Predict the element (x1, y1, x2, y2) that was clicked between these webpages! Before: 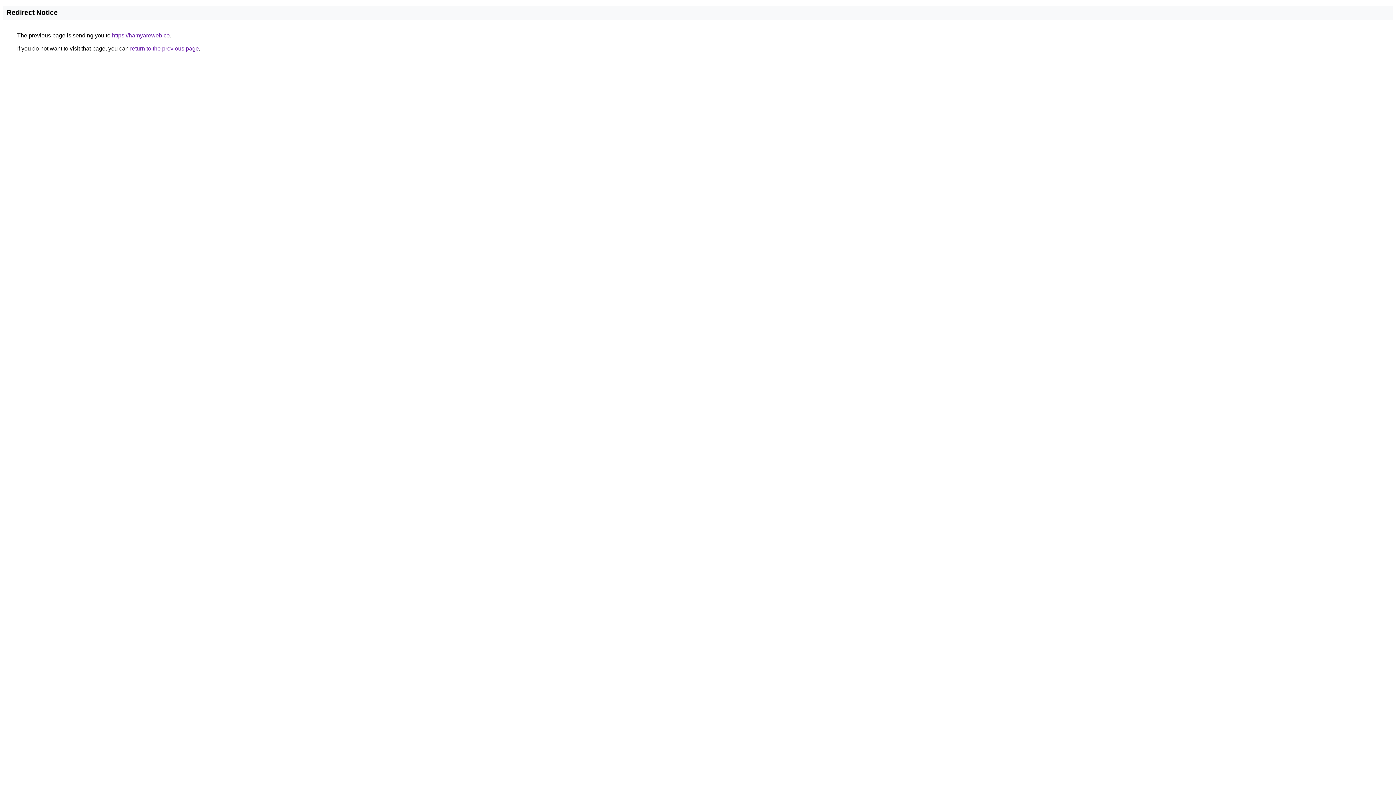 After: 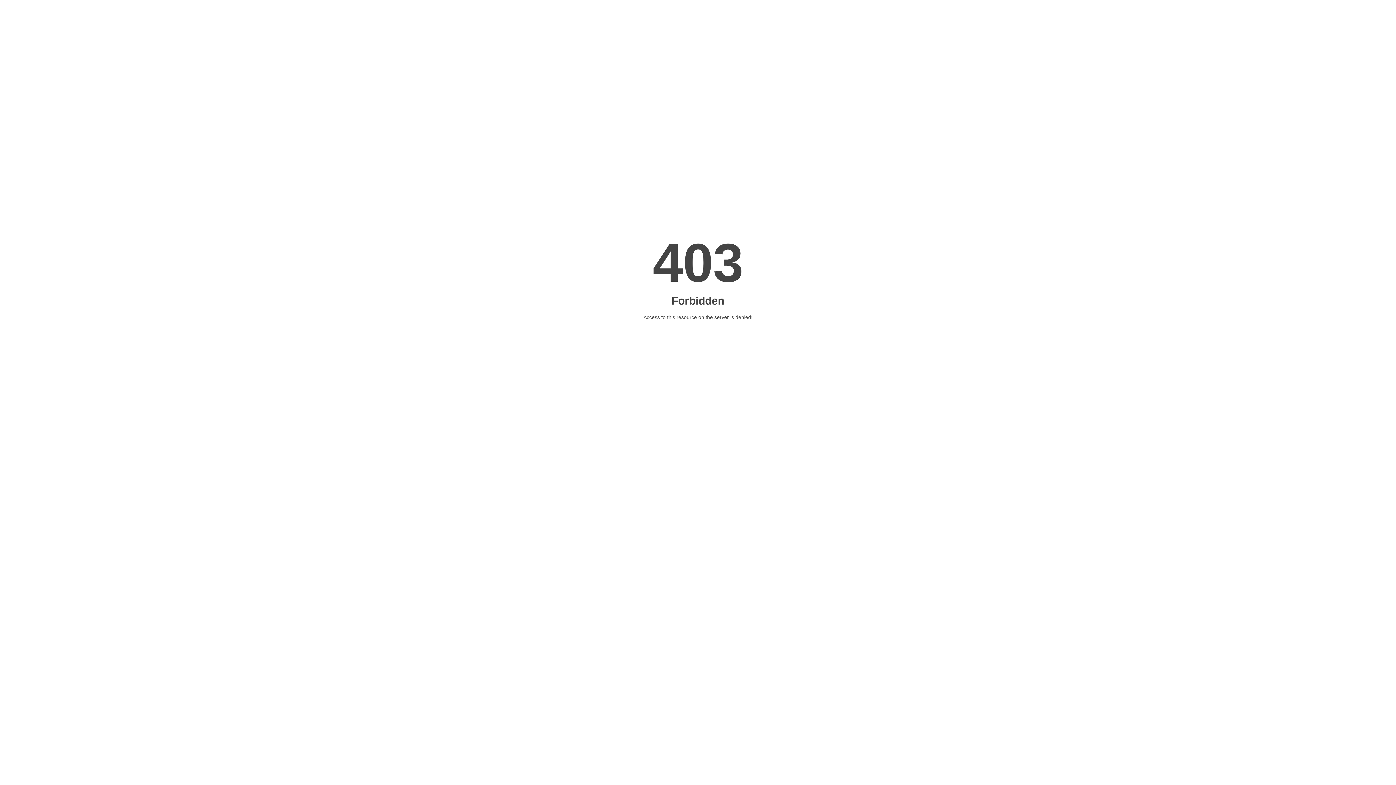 Action: label: https://hamyareweb.co bbox: (112, 32, 169, 38)